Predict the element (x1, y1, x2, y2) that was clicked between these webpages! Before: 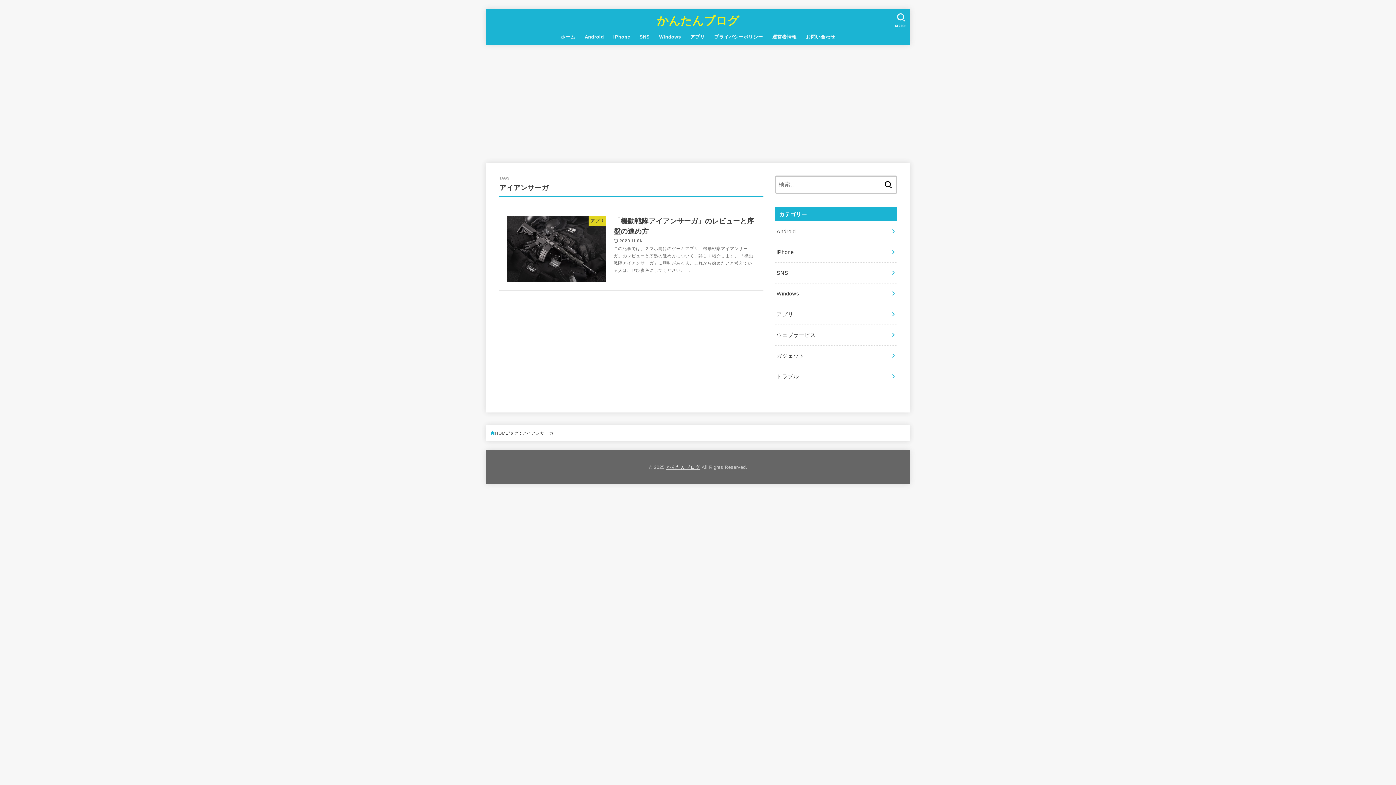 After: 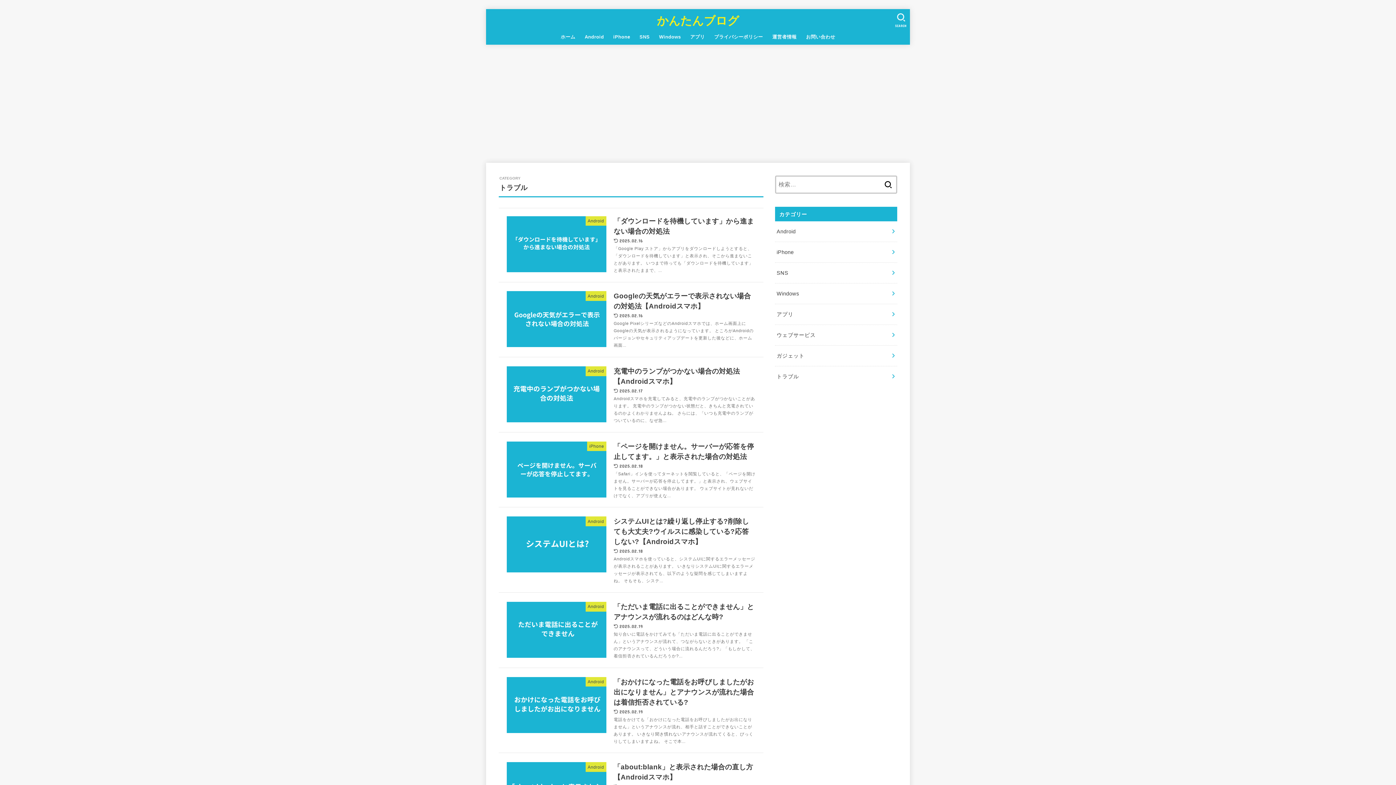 Action: label: トラブル bbox: (775, 366, 897, 386)